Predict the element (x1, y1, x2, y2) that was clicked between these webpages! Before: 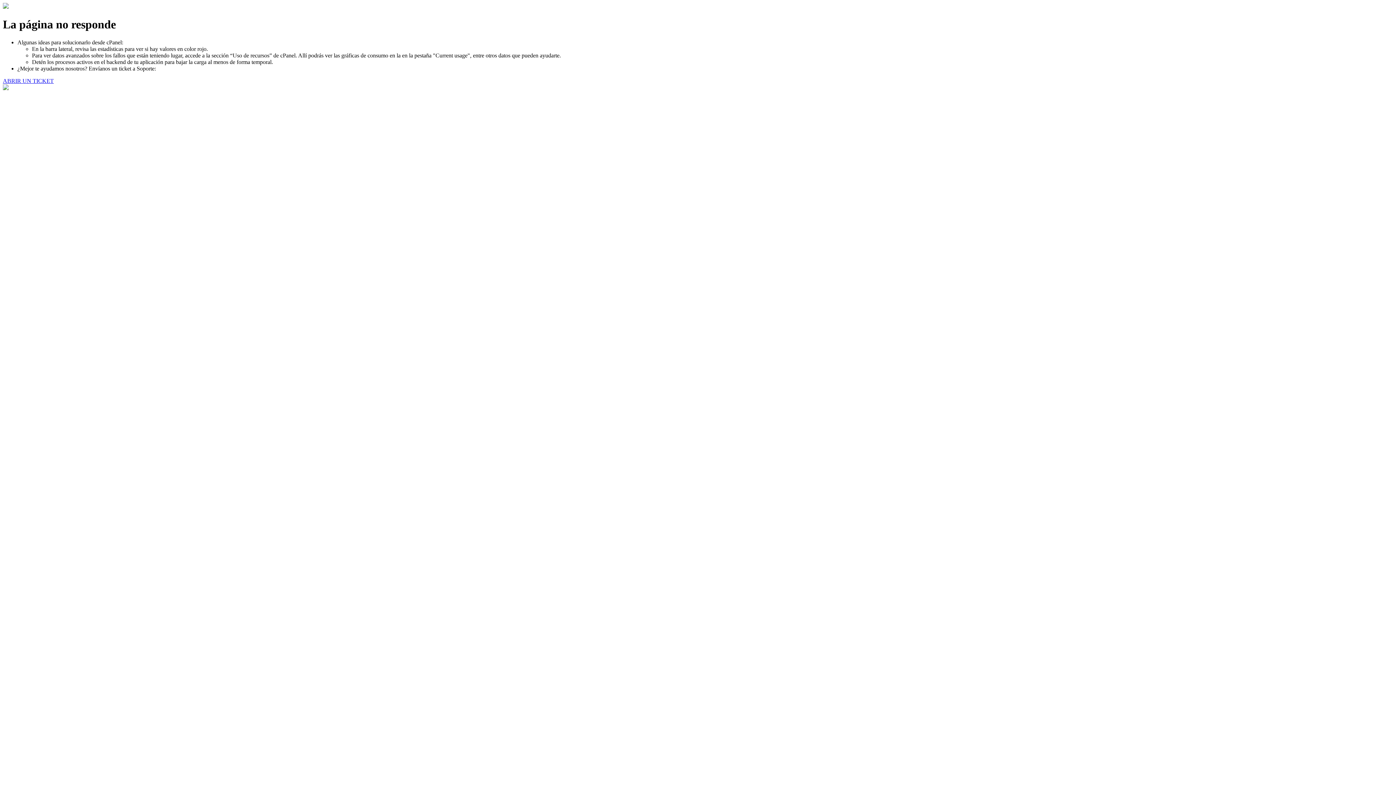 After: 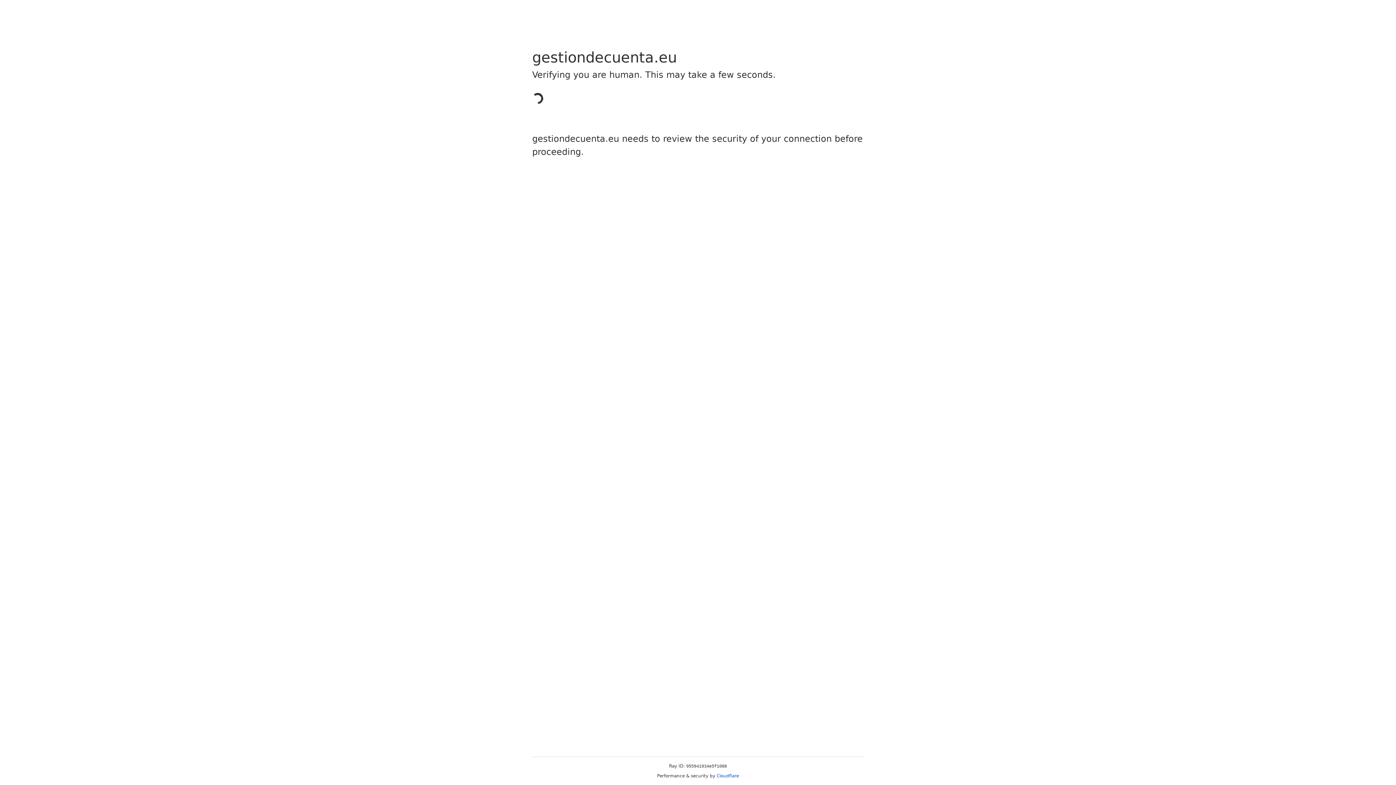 Action: label: ABRIR UN TICKET bbox: (2, 77, 53, 83)